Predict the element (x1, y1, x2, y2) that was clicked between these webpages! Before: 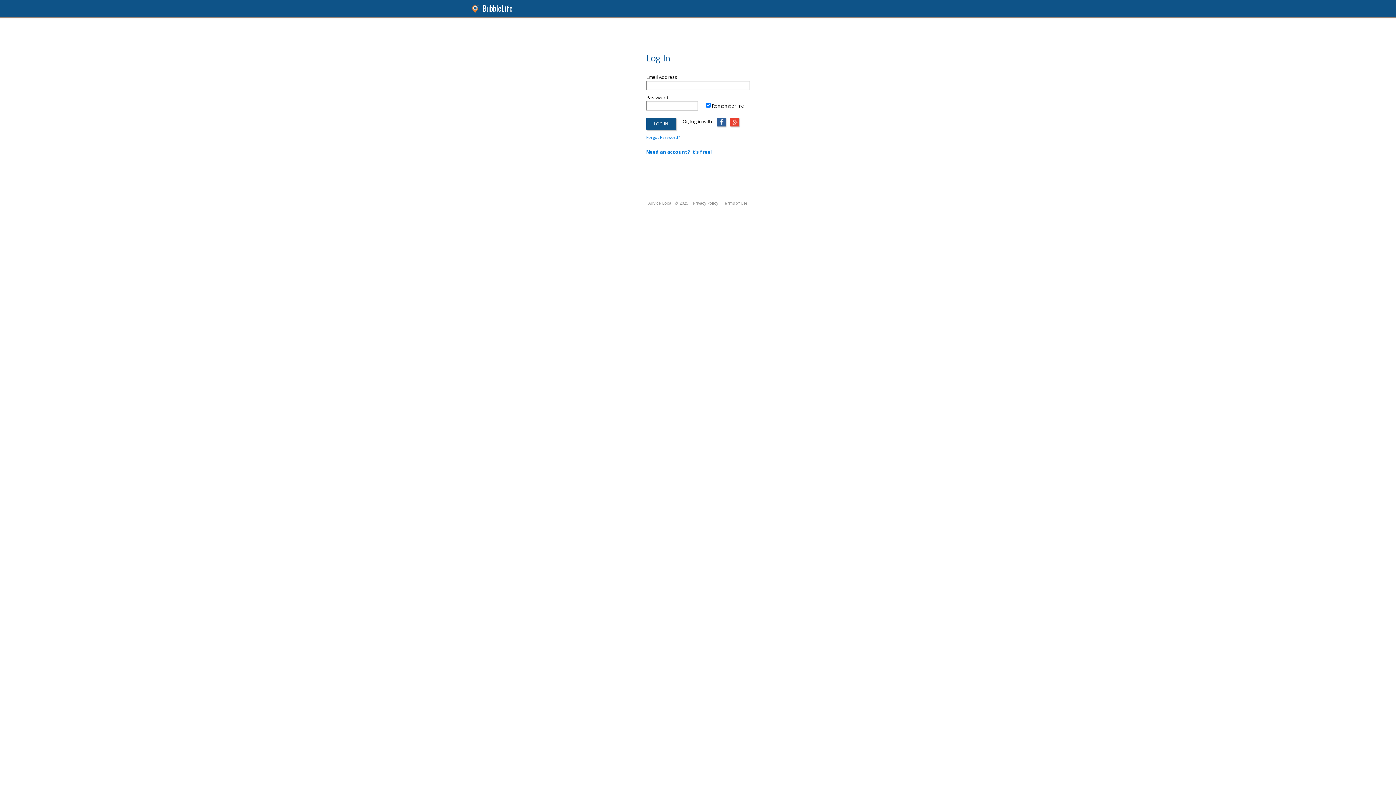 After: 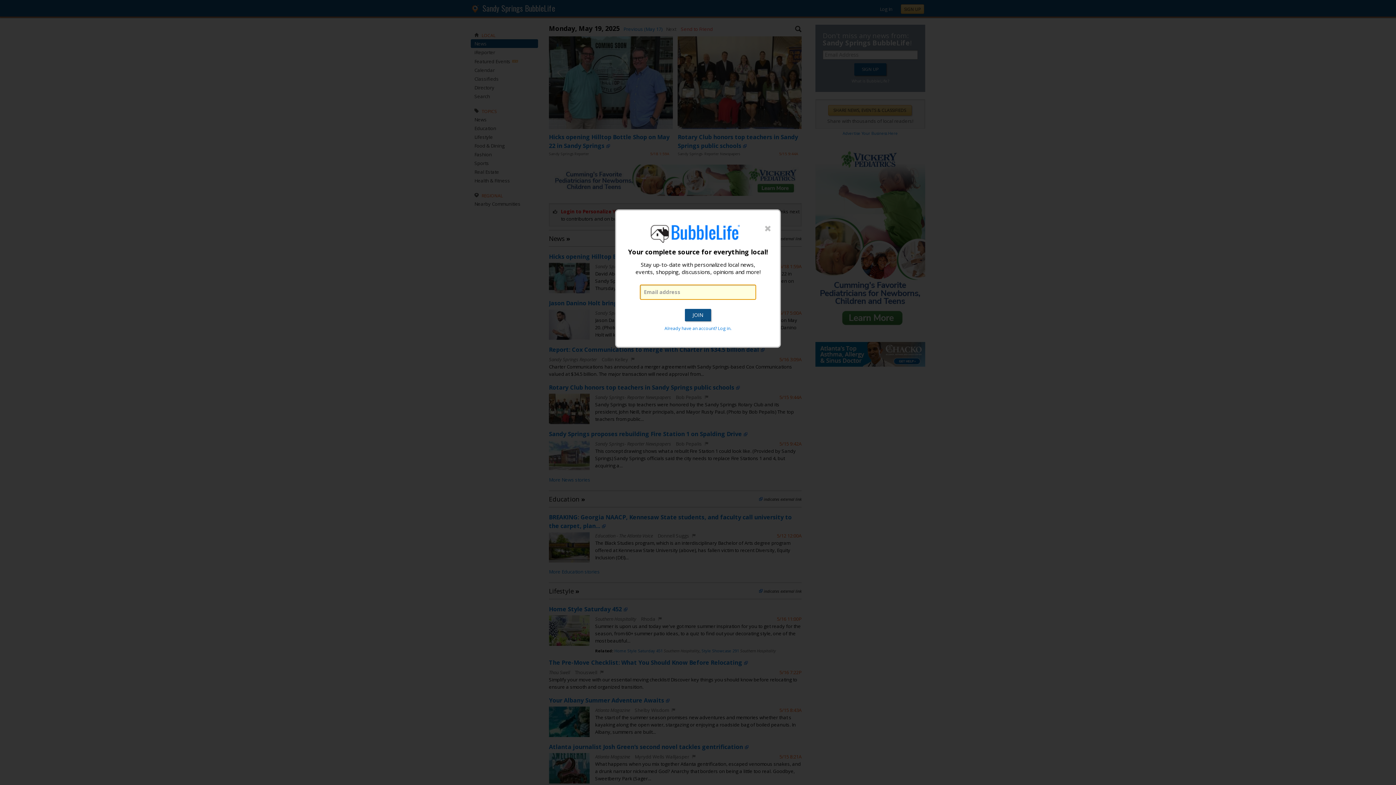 Action: bbox: (482, 2, 512, 13) label: BubbleLife